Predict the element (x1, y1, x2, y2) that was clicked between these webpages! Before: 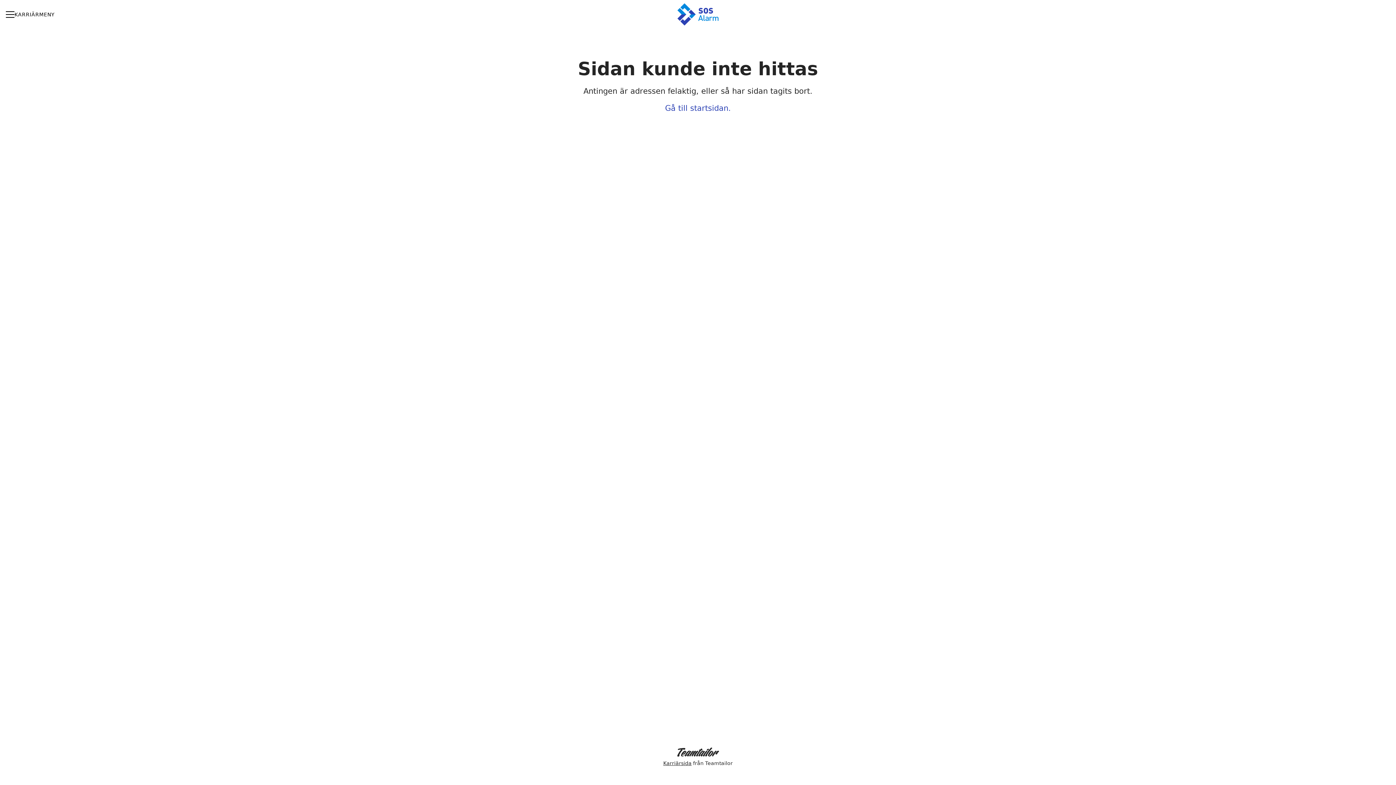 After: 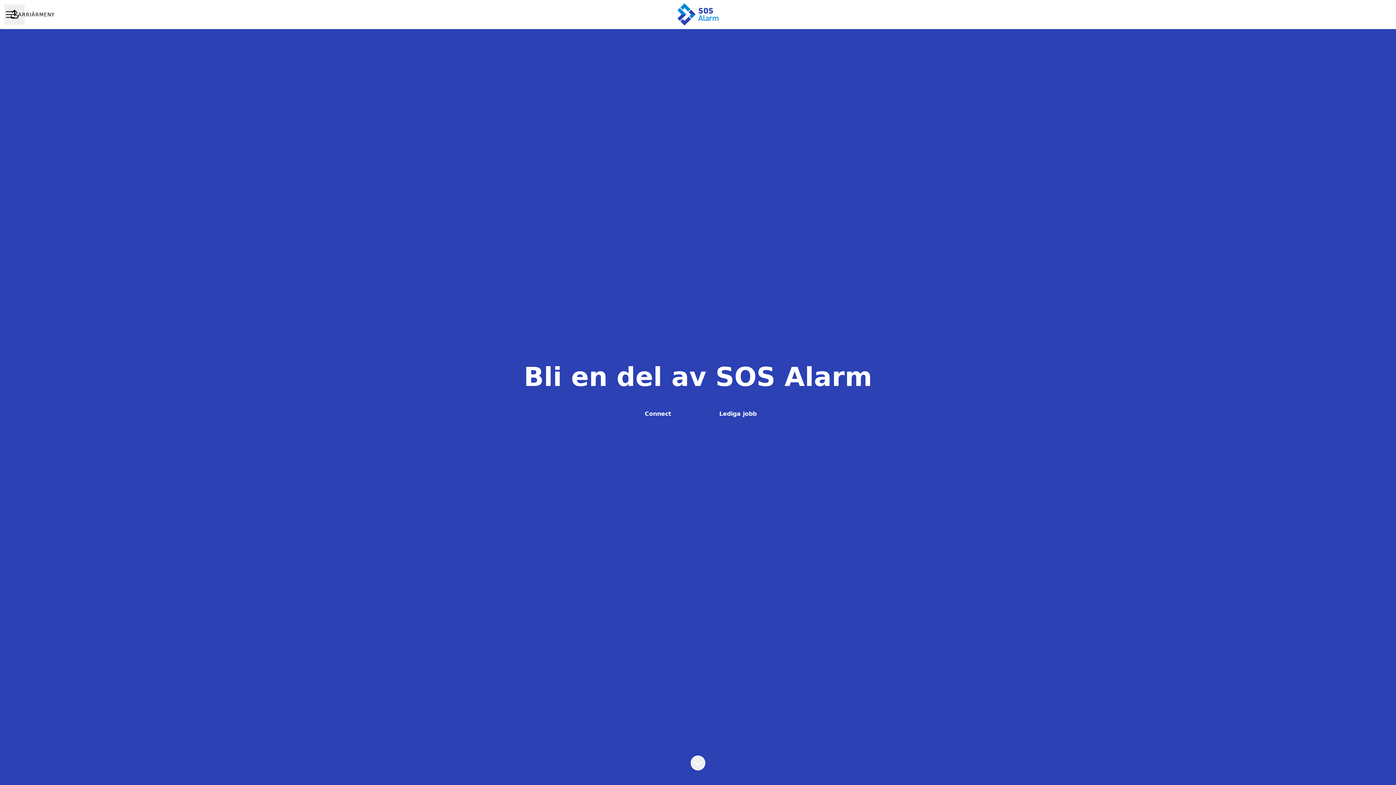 Action: bbox: (670, 1, 725, 27)